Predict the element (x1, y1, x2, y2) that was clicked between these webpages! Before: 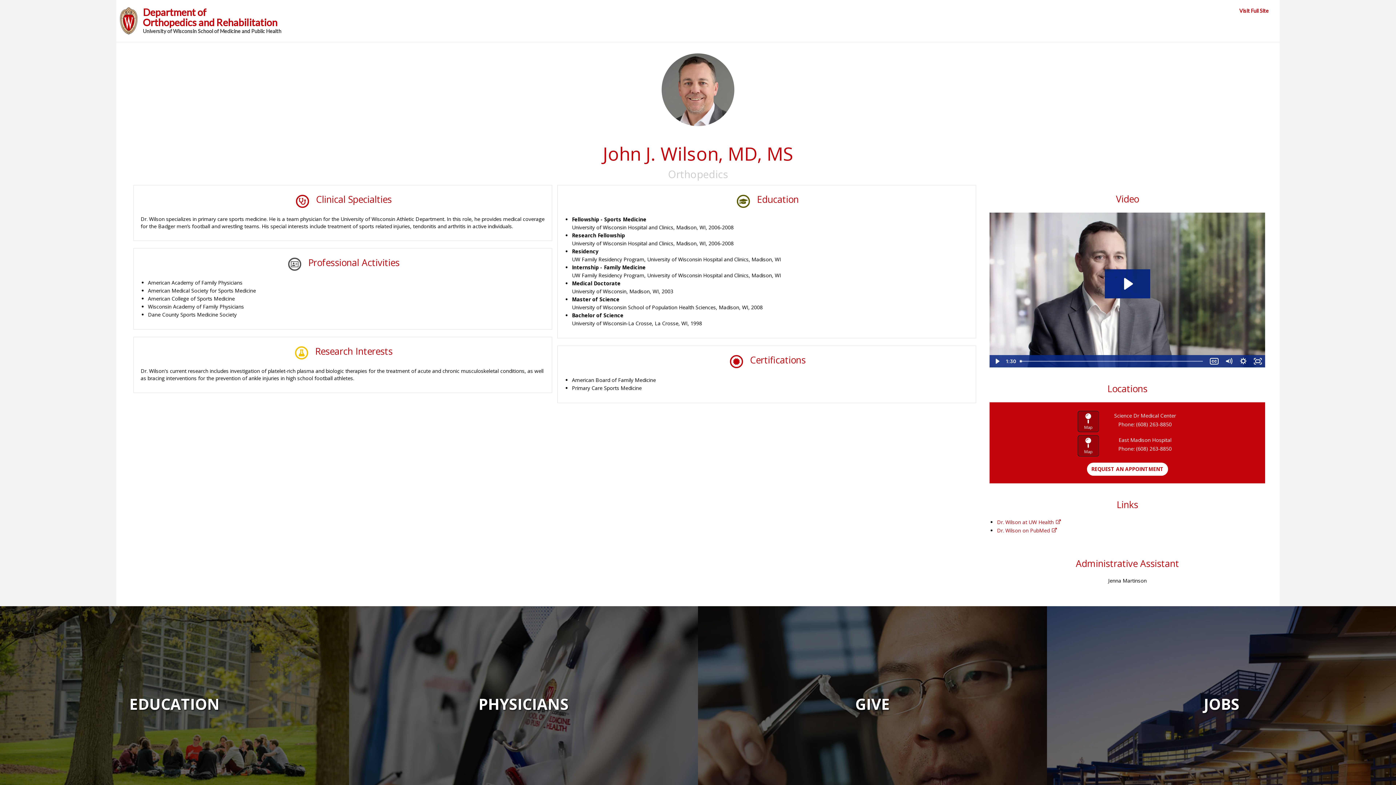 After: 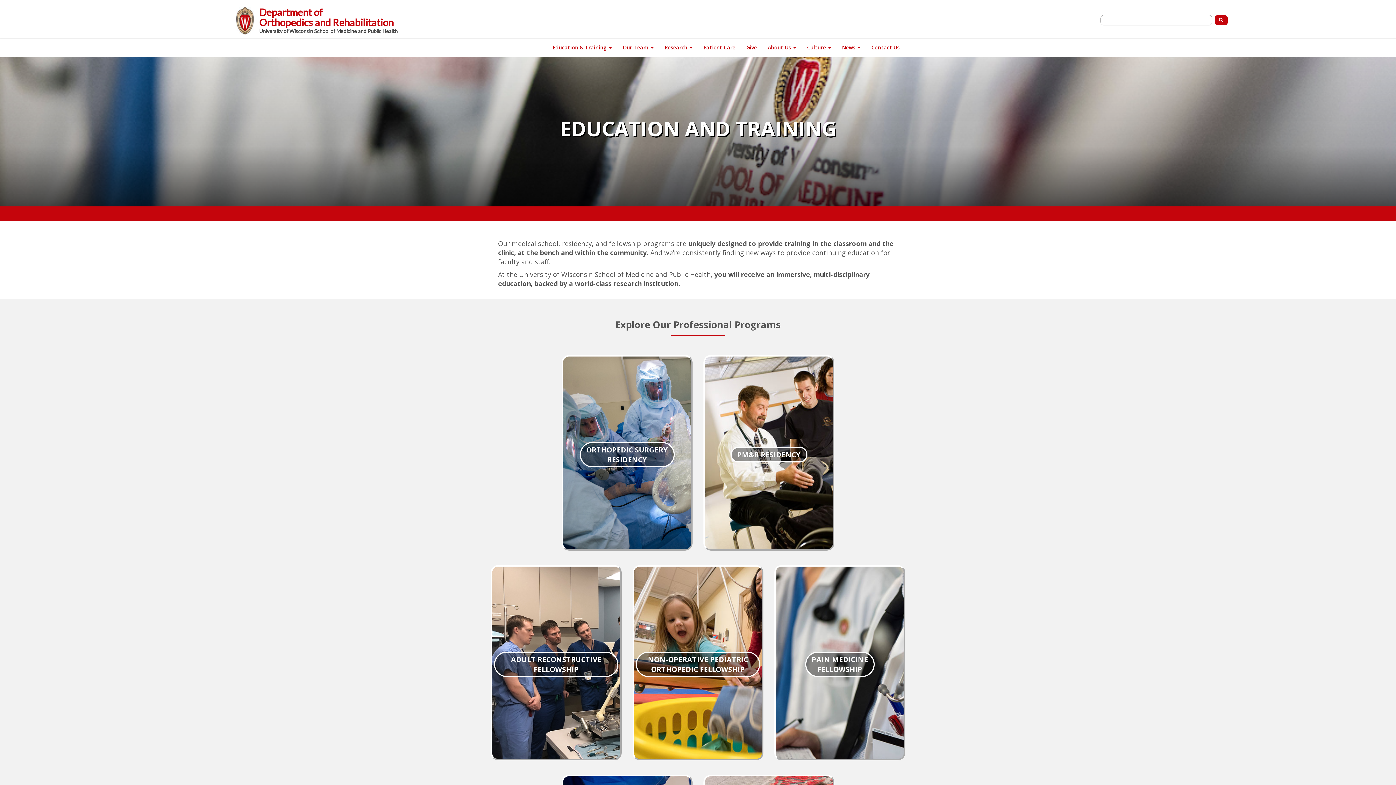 Action: label: EDUCATION bbox: (0, 606, 349, 802)